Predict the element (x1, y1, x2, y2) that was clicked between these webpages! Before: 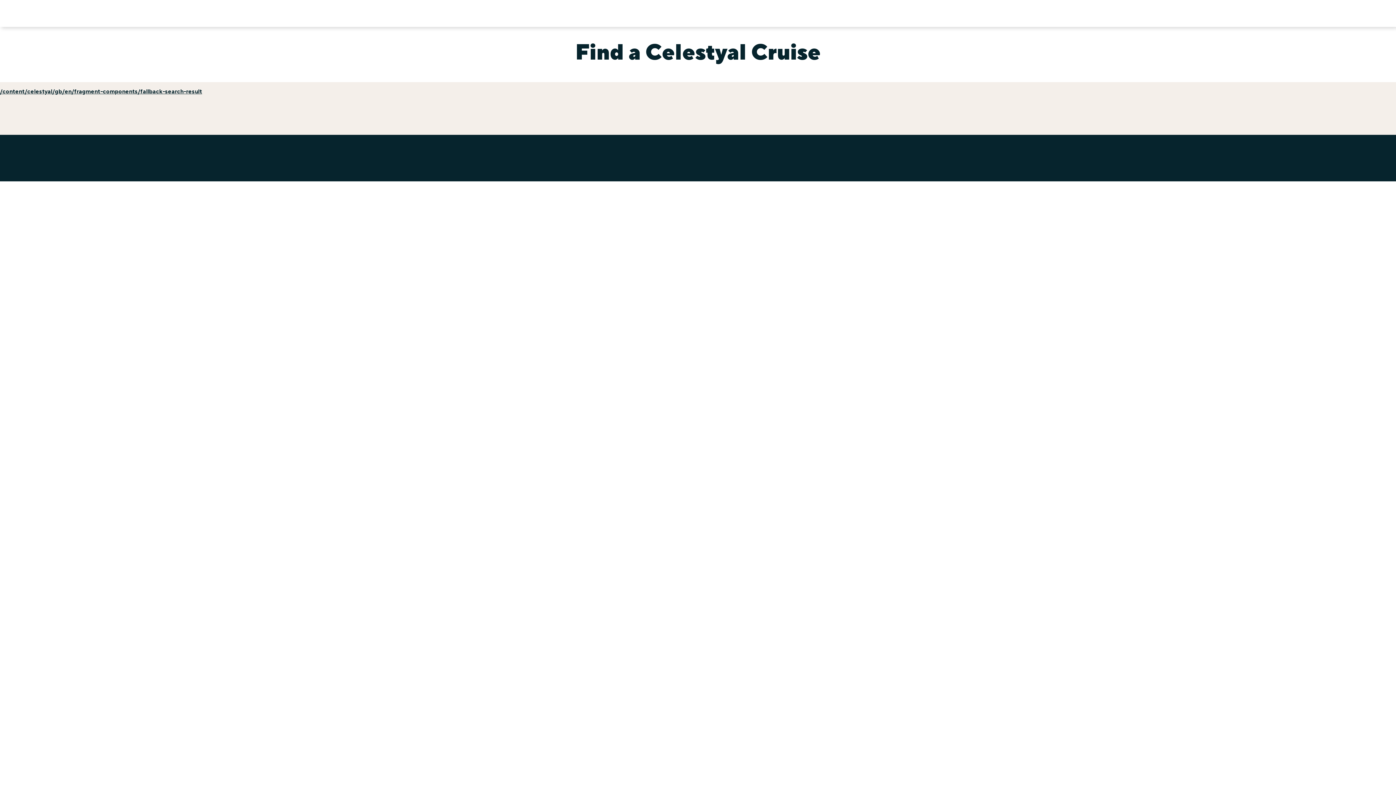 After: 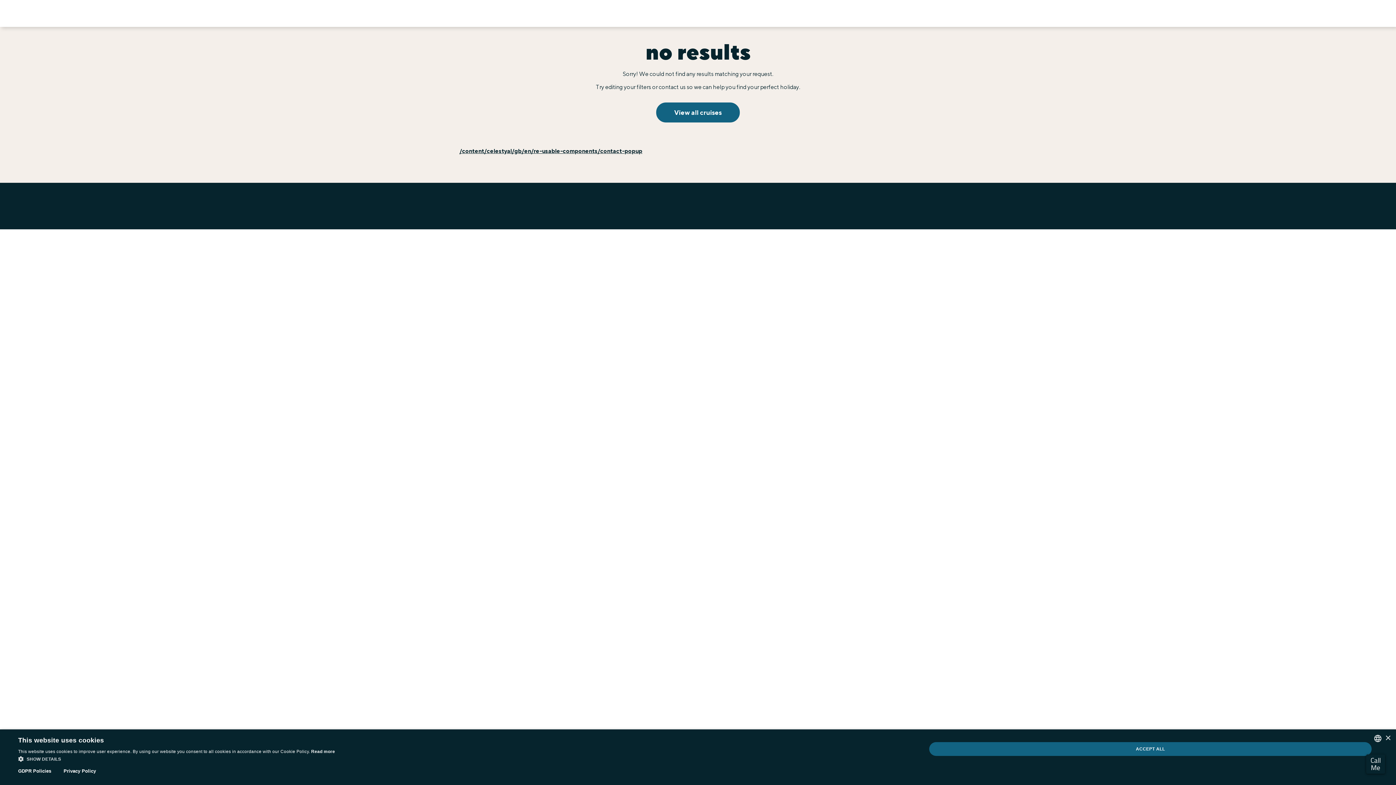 Action: bbox: (0, 88, 202, 98) label: /content/celestyal/gb/en/fragment-components/fallback-search-result